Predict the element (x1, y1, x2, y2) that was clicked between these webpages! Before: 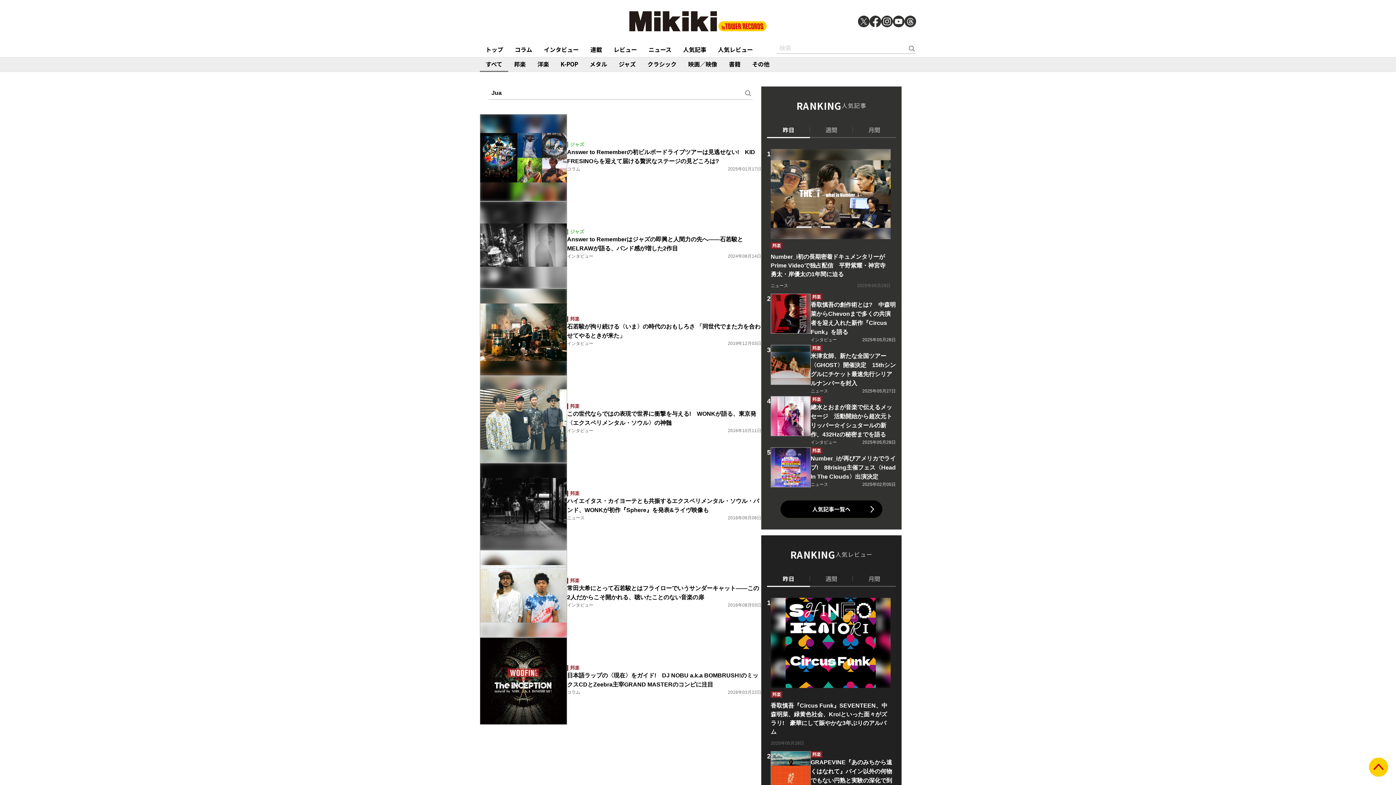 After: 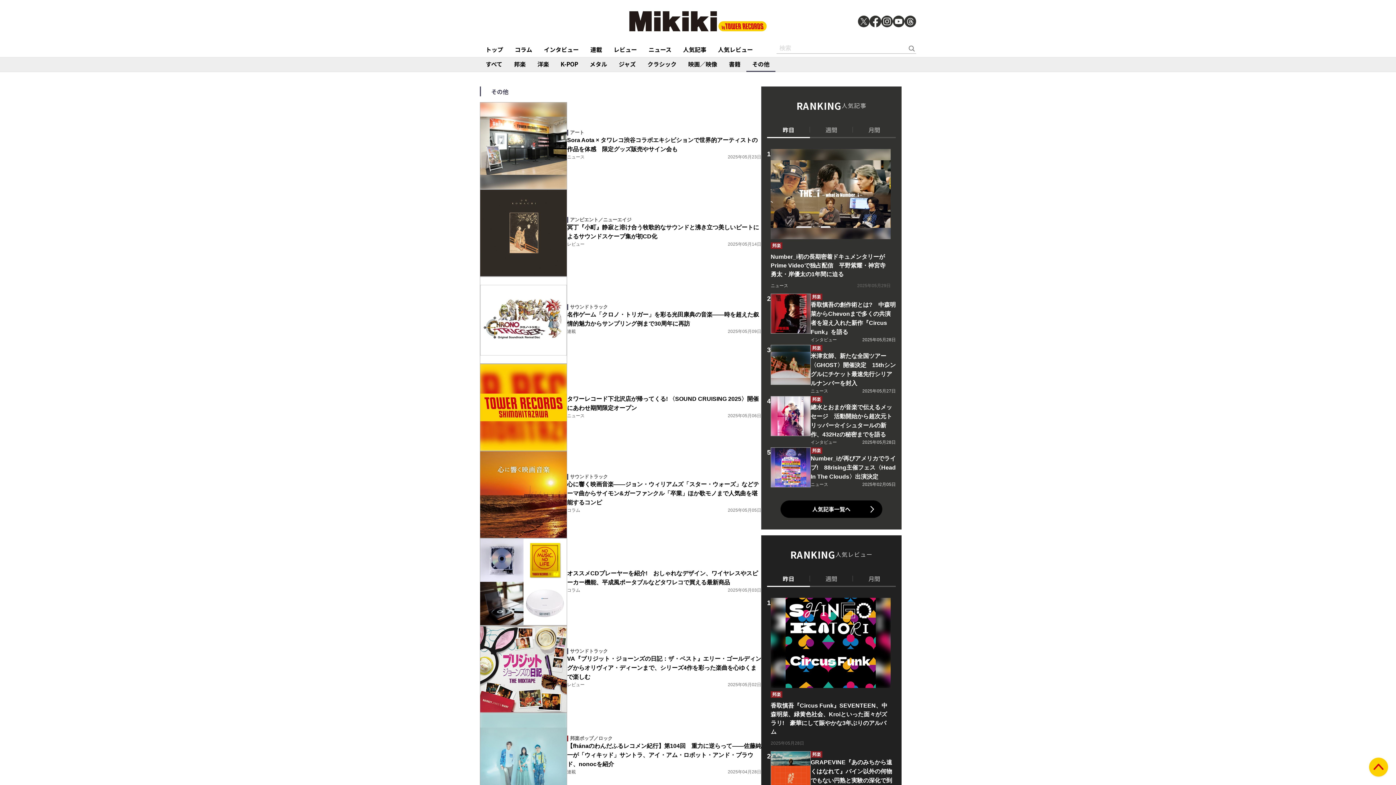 Action: label: その他 bbox: (746, 57, 775, 72)